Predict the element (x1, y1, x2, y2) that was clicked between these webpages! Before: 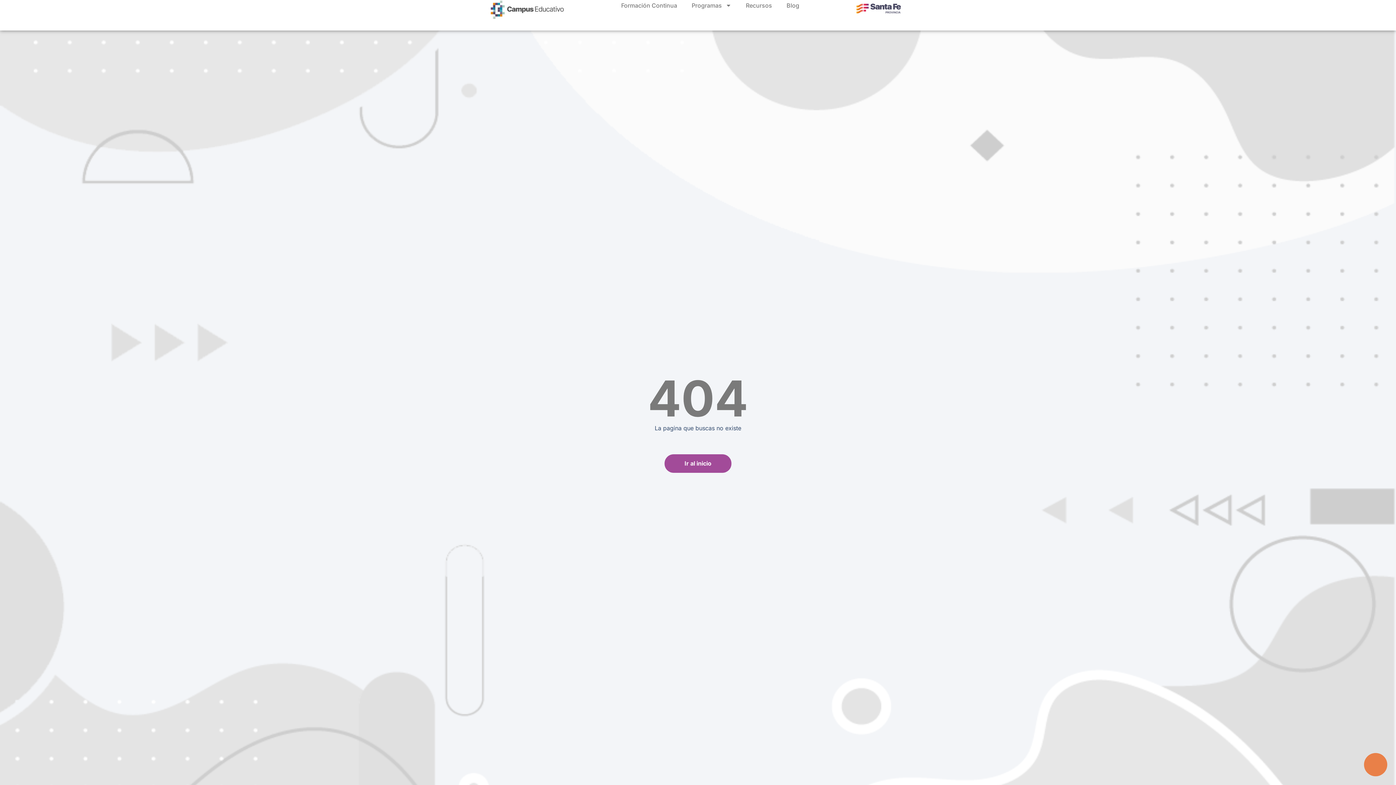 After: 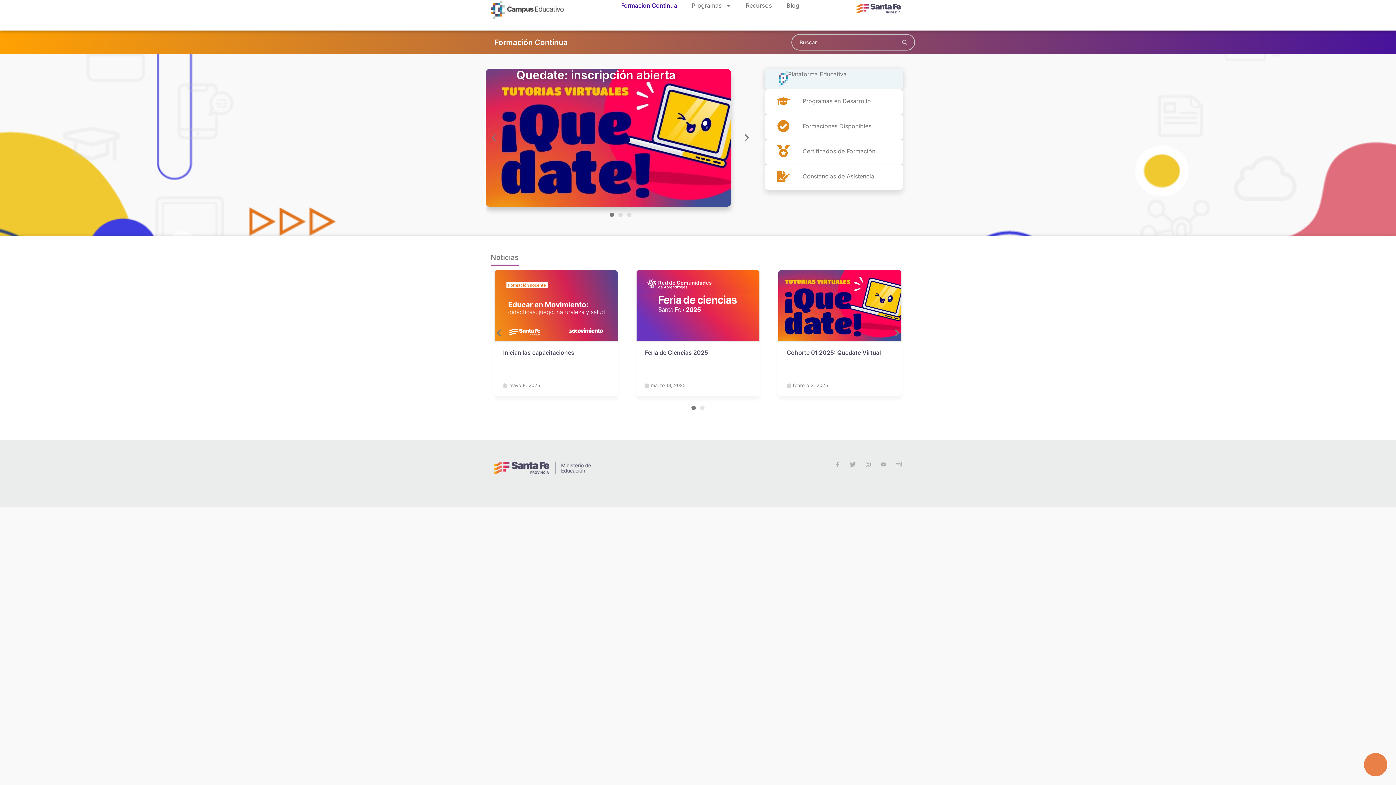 Action: bbox: (614, -2, 684, 13) label: Formación Continua